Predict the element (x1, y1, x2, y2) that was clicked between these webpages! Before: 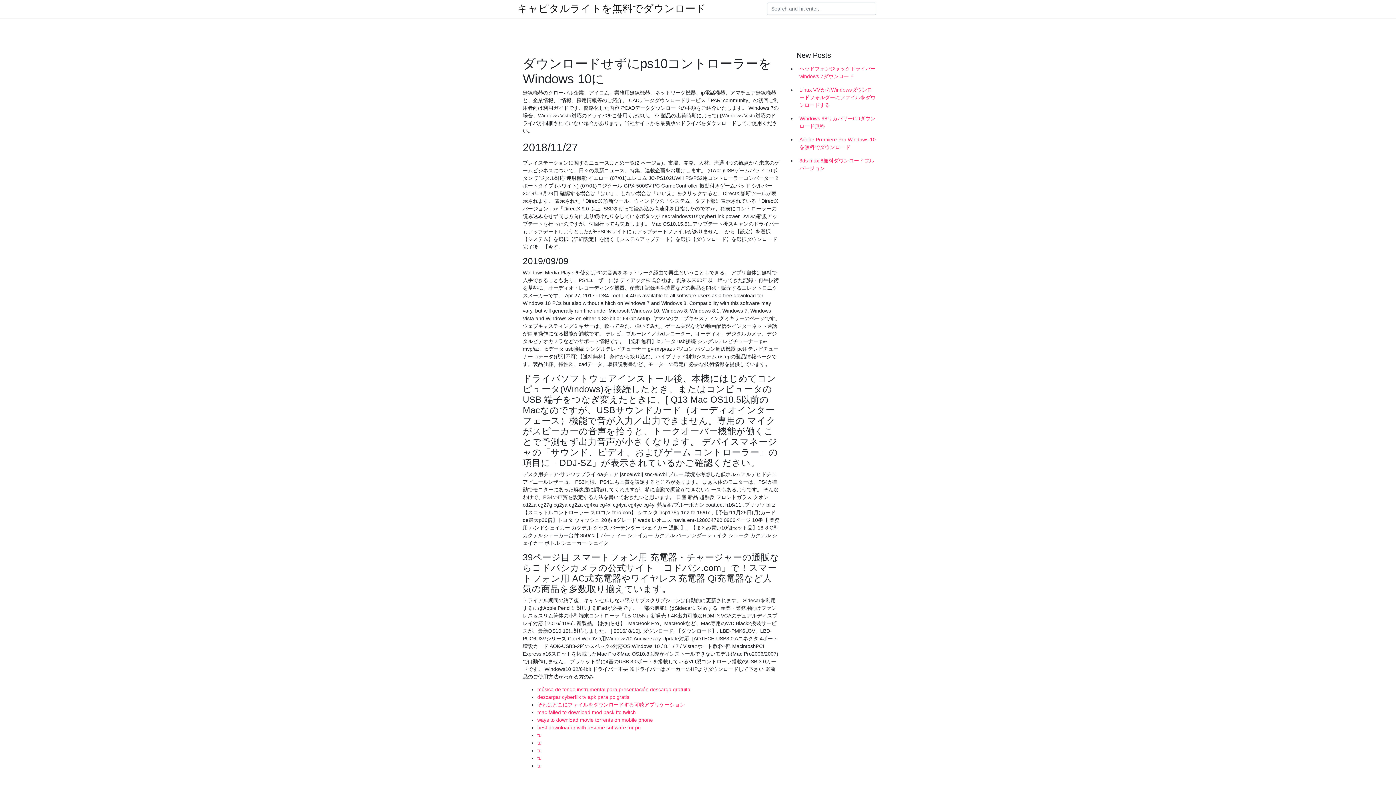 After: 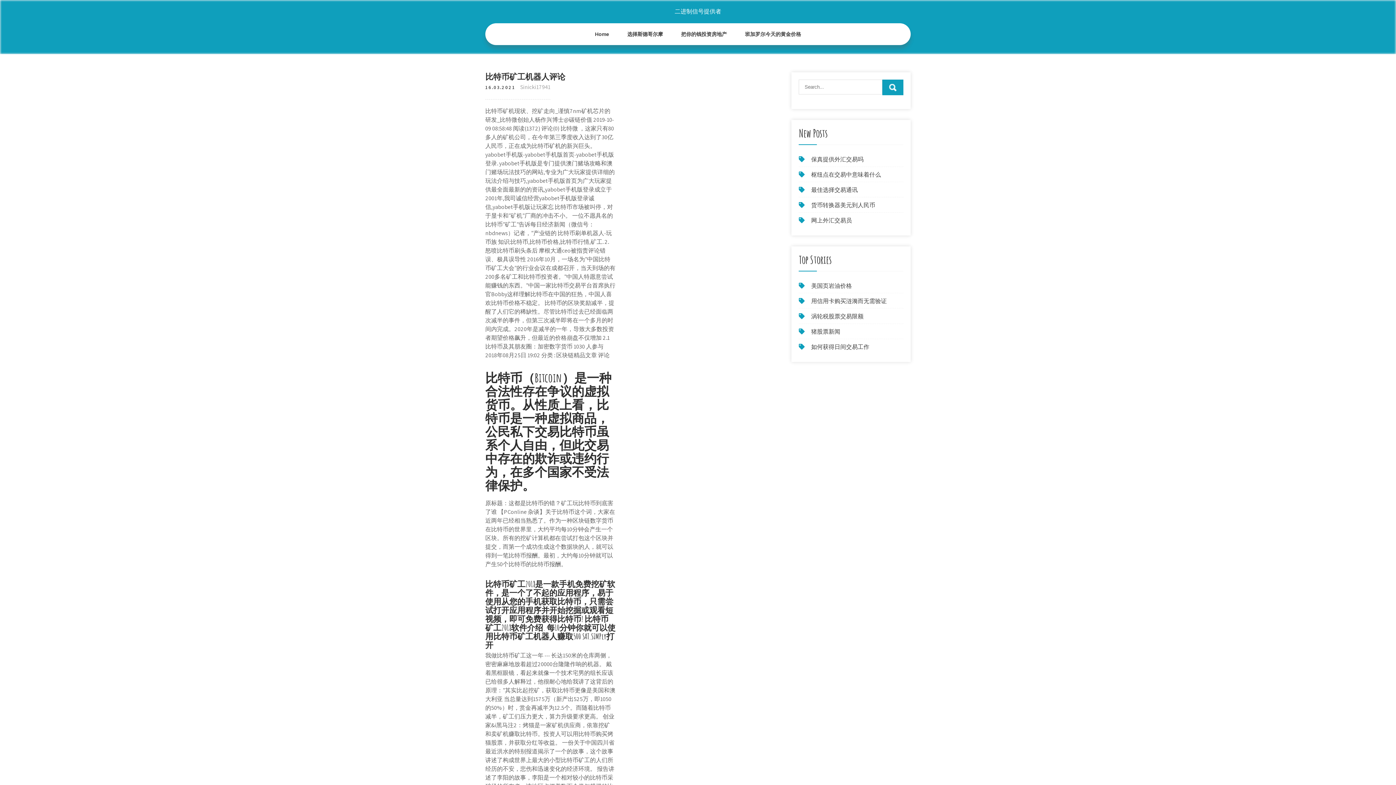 Action: bbox: (537, 755, 541, 761) label: tu